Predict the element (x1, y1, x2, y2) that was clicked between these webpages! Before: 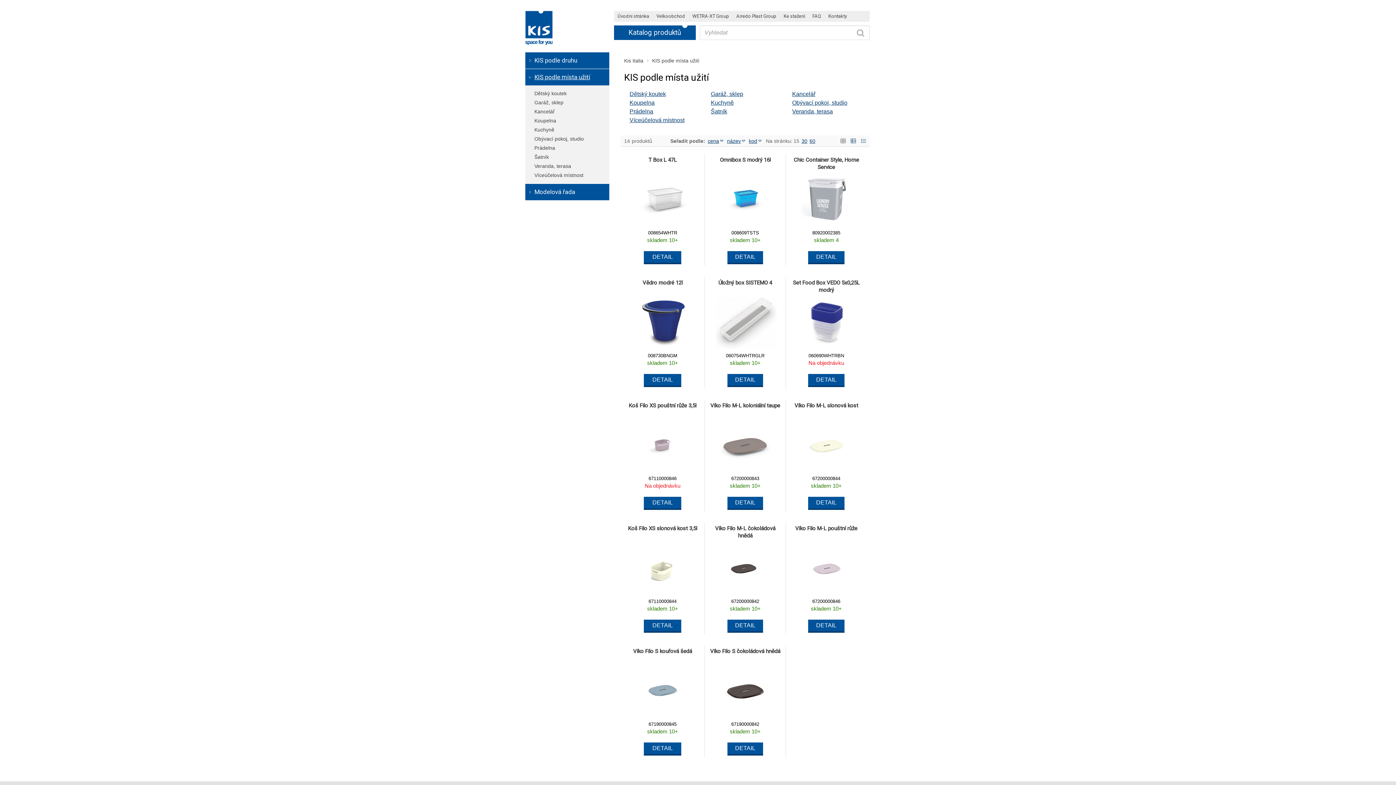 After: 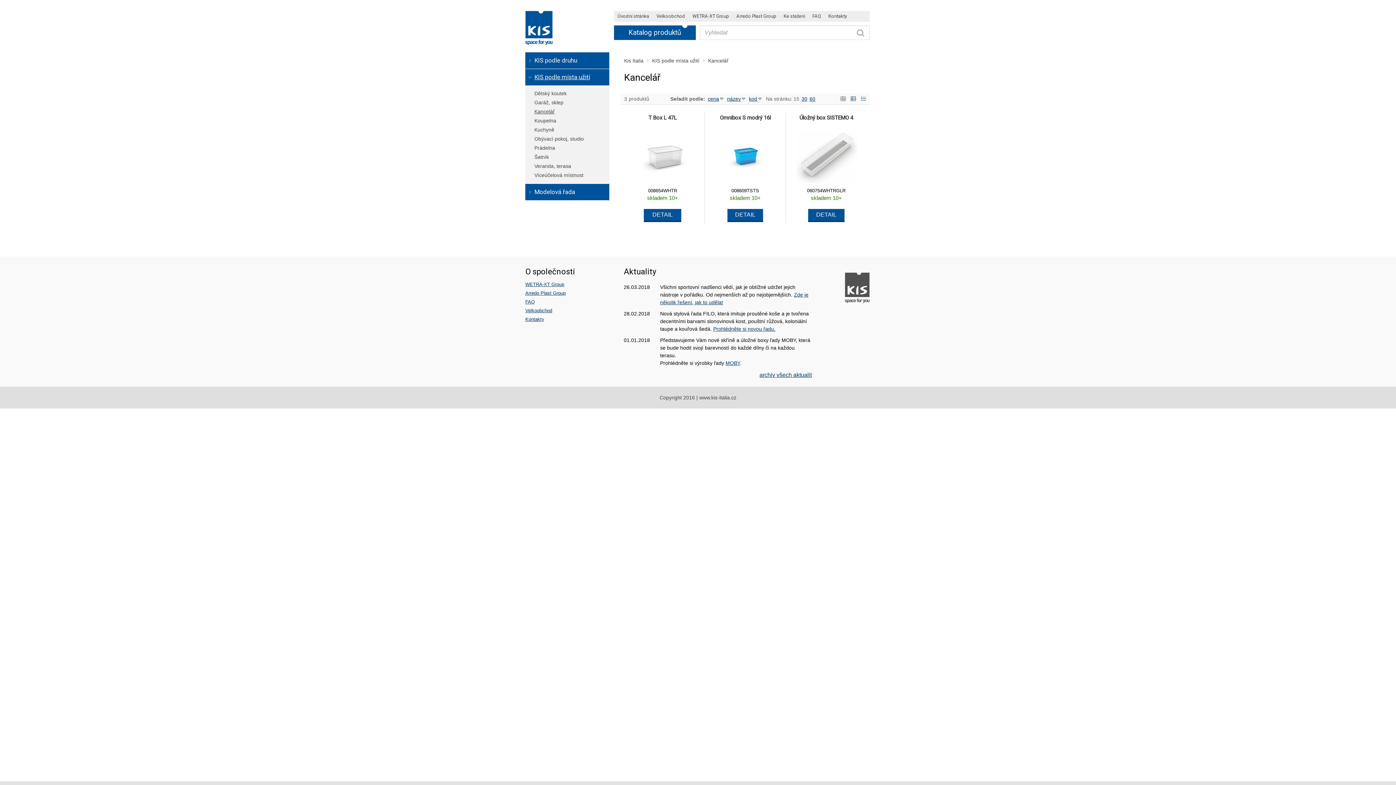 Action: label: Kancelář bbox: (786, 89, 868, 98)